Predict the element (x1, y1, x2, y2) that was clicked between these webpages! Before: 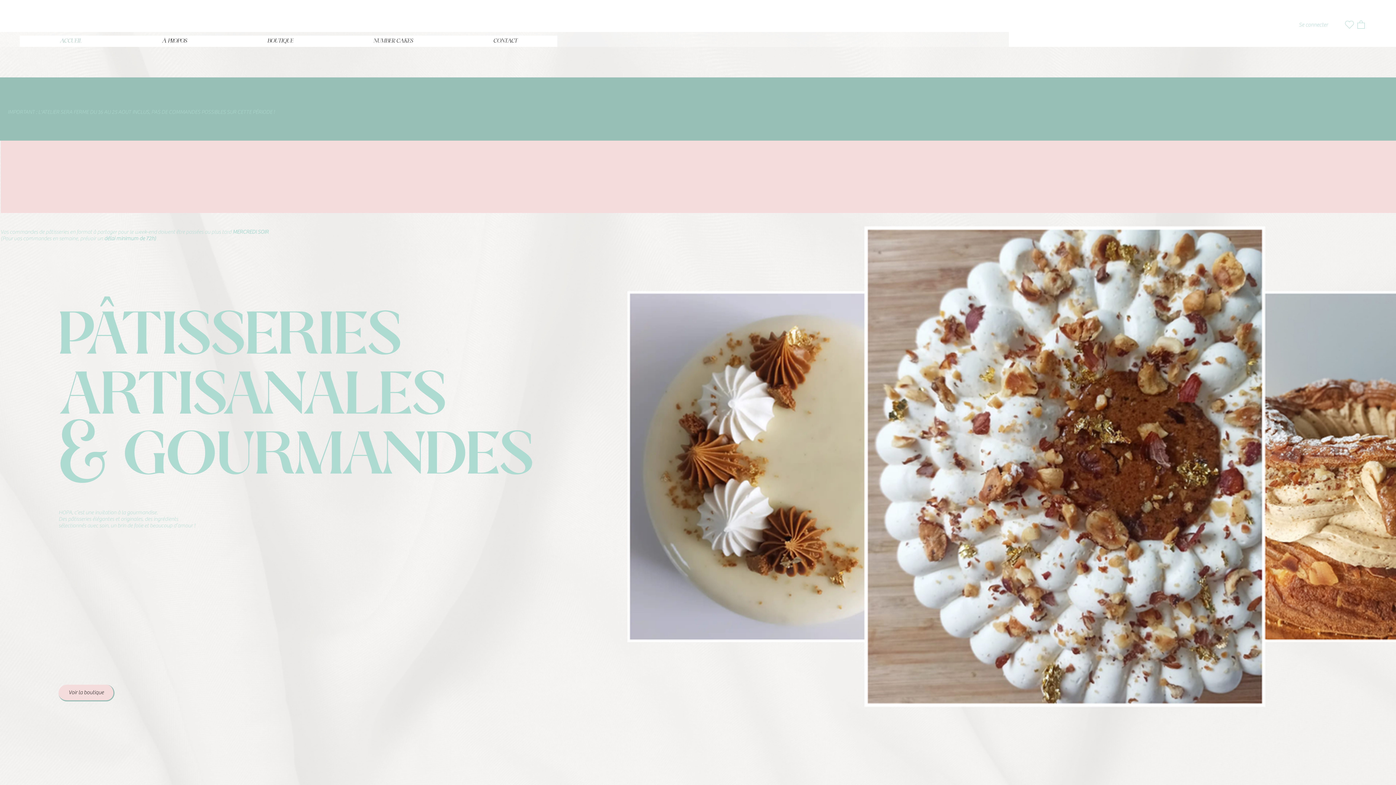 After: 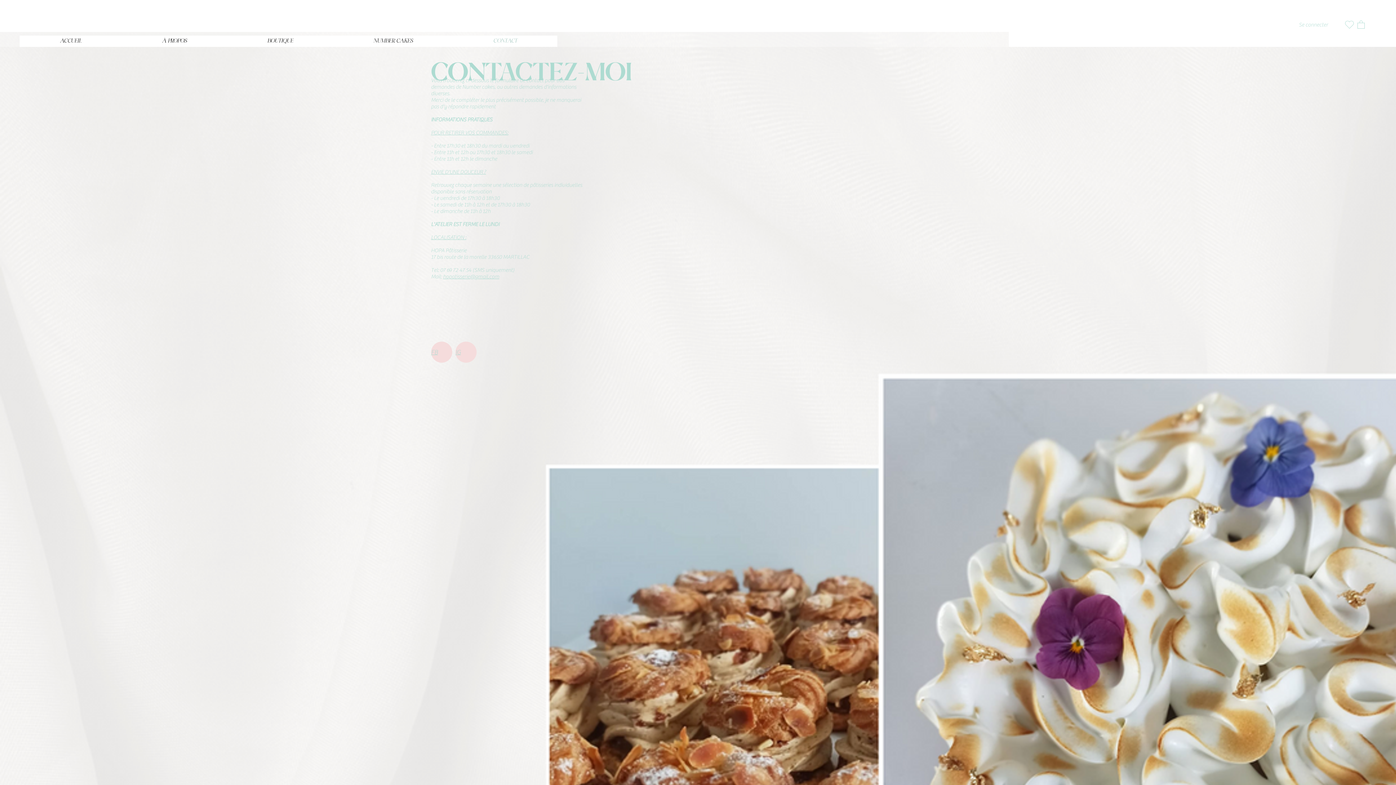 Action: bbox: (453, 35, 557, 46) label: CONTACT